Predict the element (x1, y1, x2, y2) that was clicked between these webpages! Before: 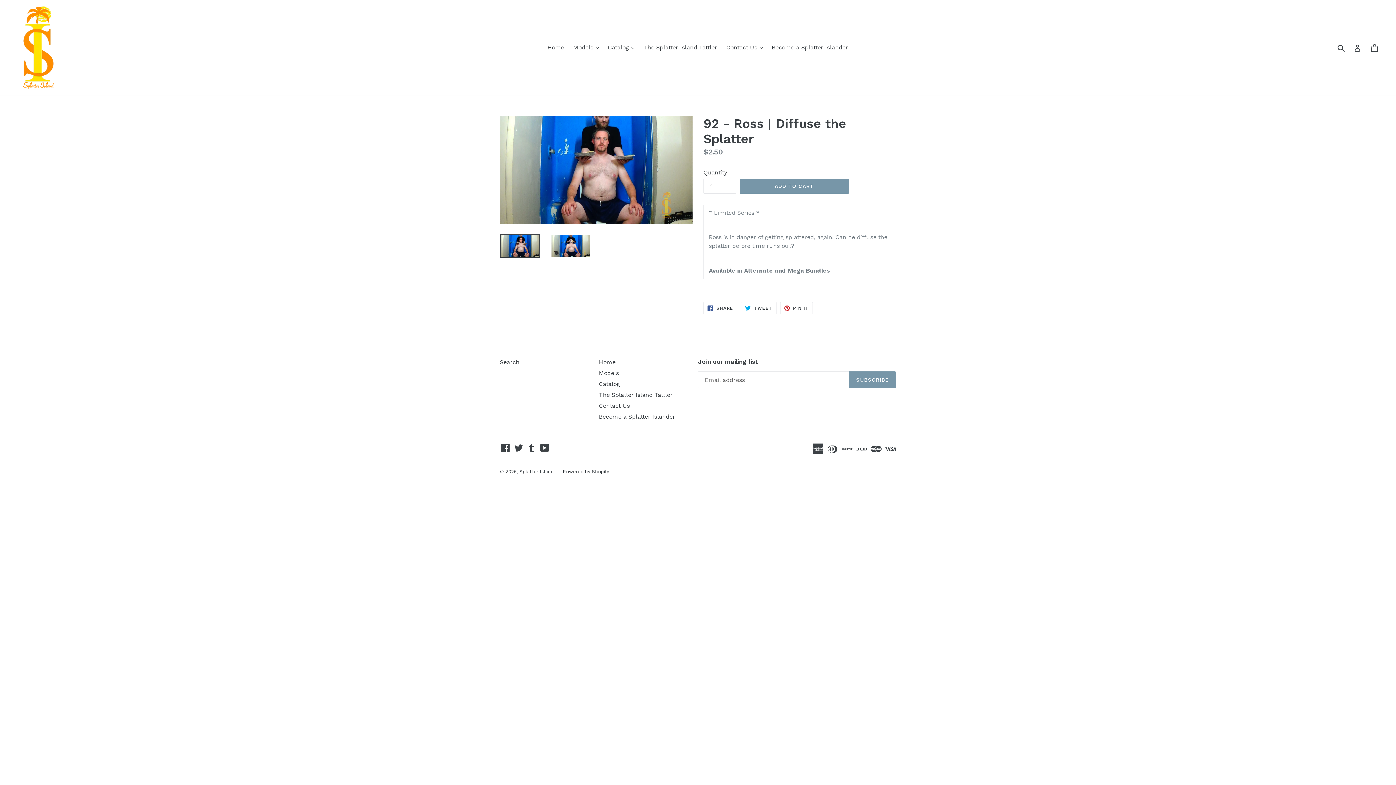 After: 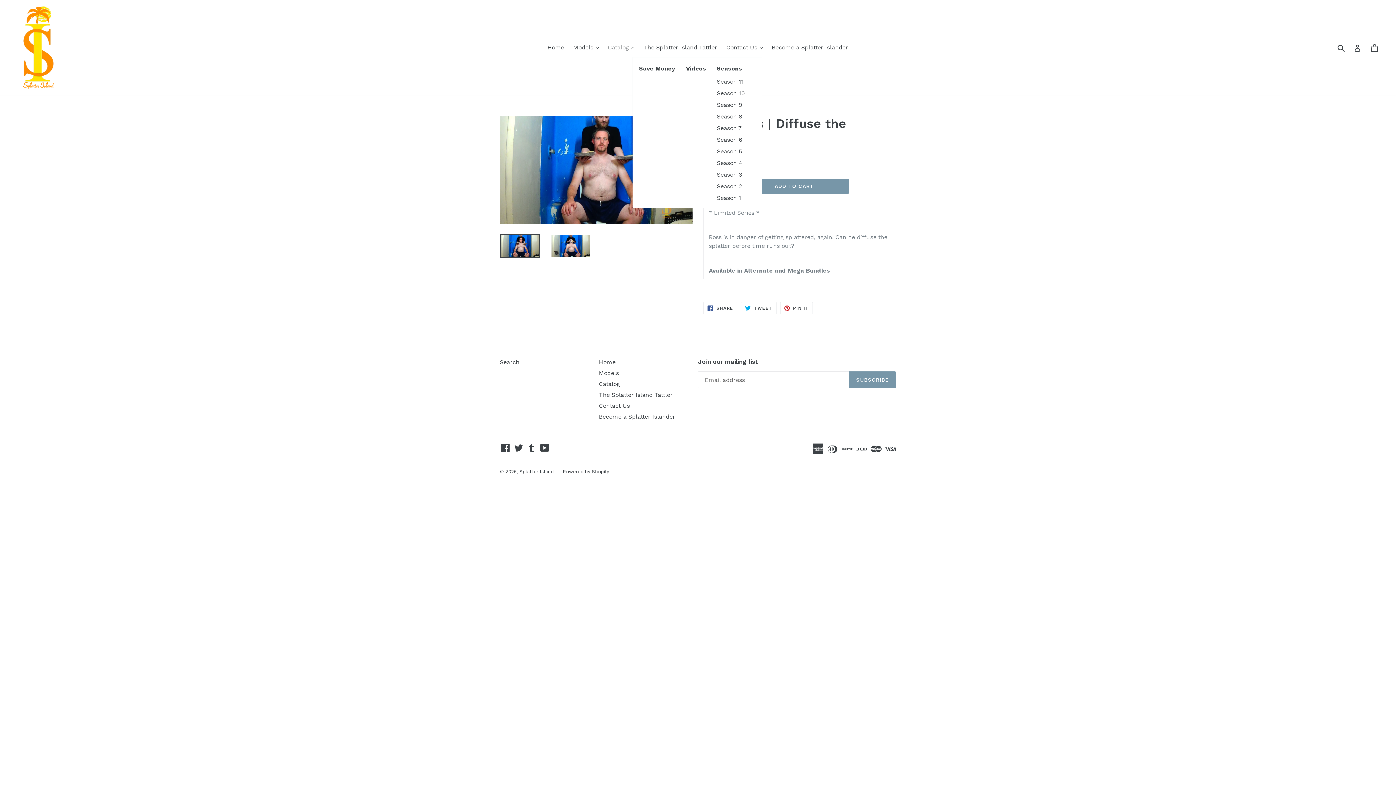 Action: bbox: (604, 42, 638, 53) label: Catalog 
expand